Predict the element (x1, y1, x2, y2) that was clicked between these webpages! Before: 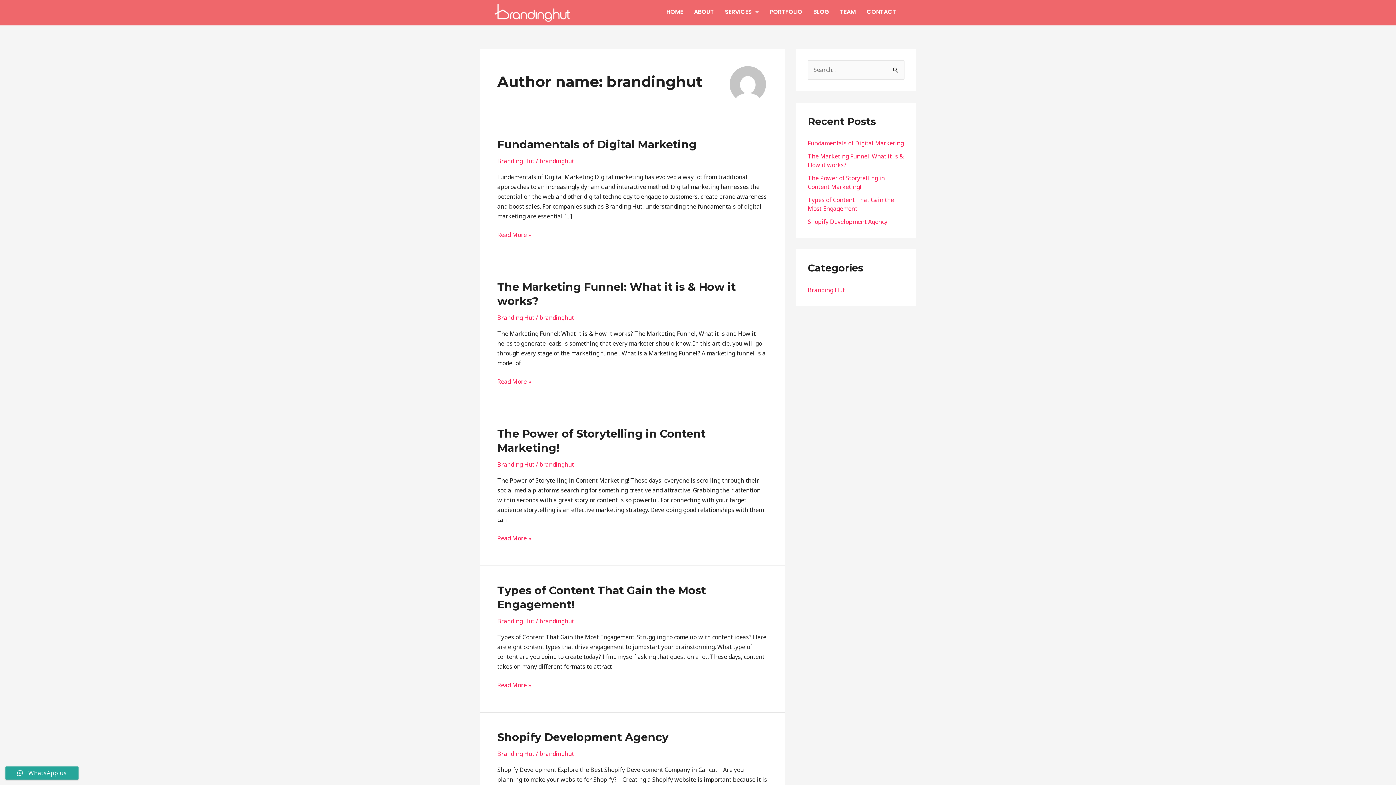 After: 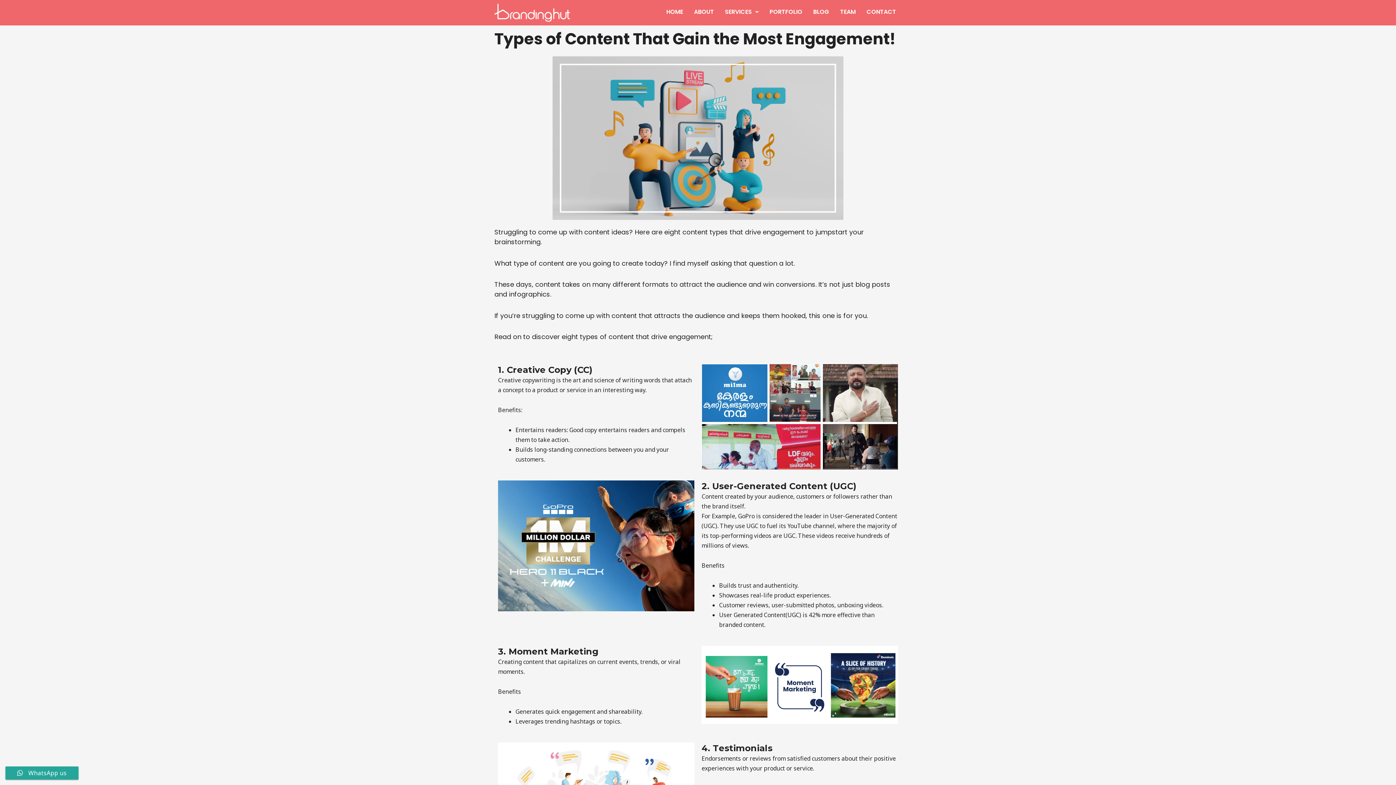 Action: label: Types of Content That Gain the Most Engagement! bbox: (808, 196, 894, 212)